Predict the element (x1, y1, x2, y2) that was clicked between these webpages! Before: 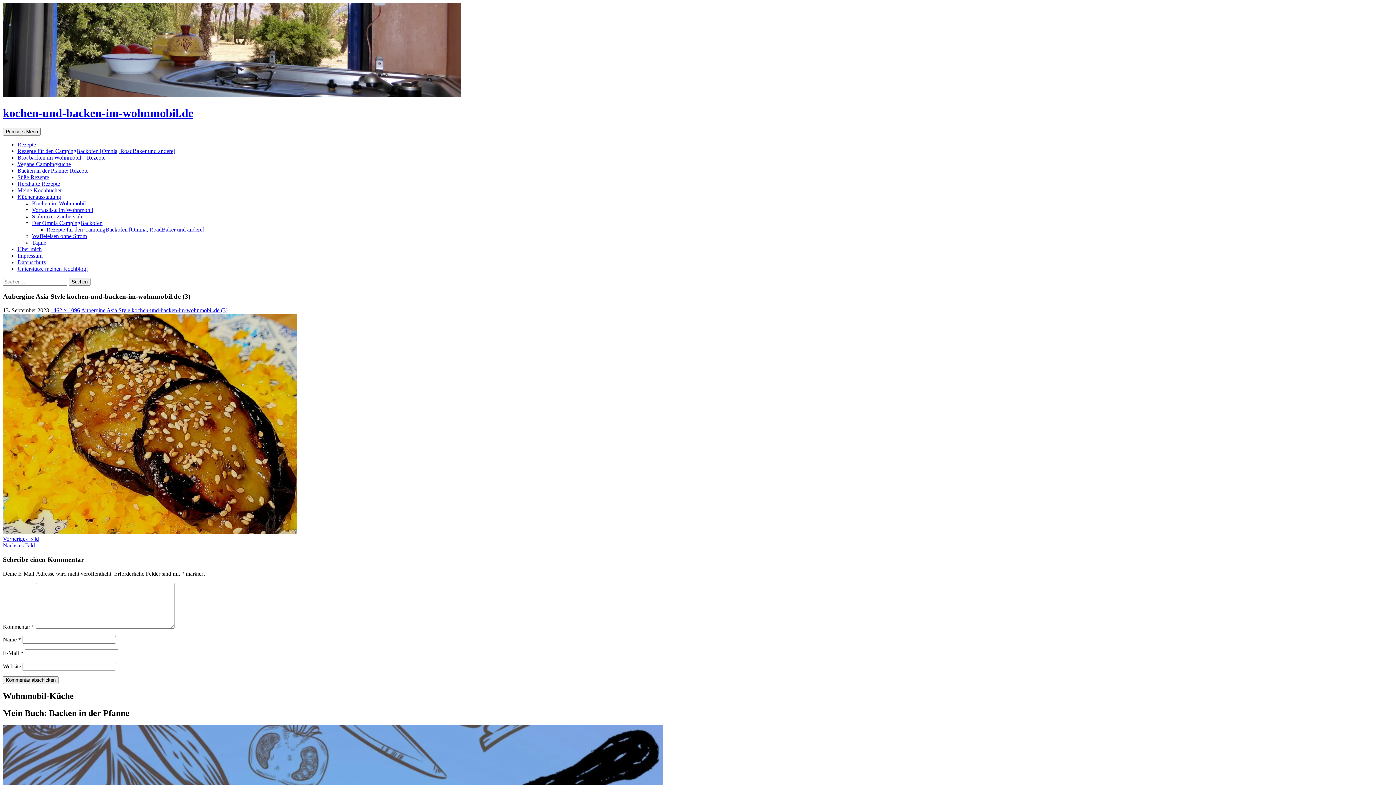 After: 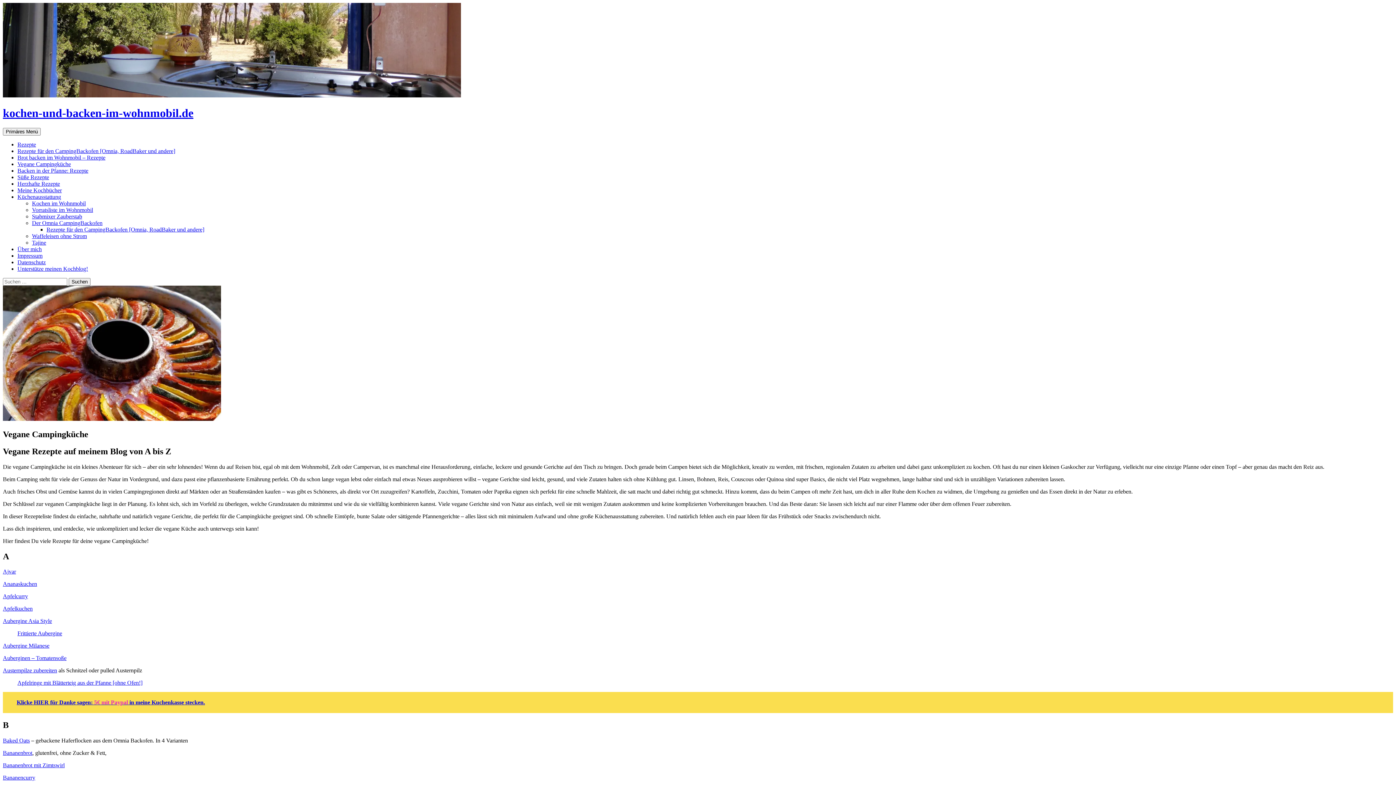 Action: bbox: (17, 161, 70, 167) label: Vegane Campingküche